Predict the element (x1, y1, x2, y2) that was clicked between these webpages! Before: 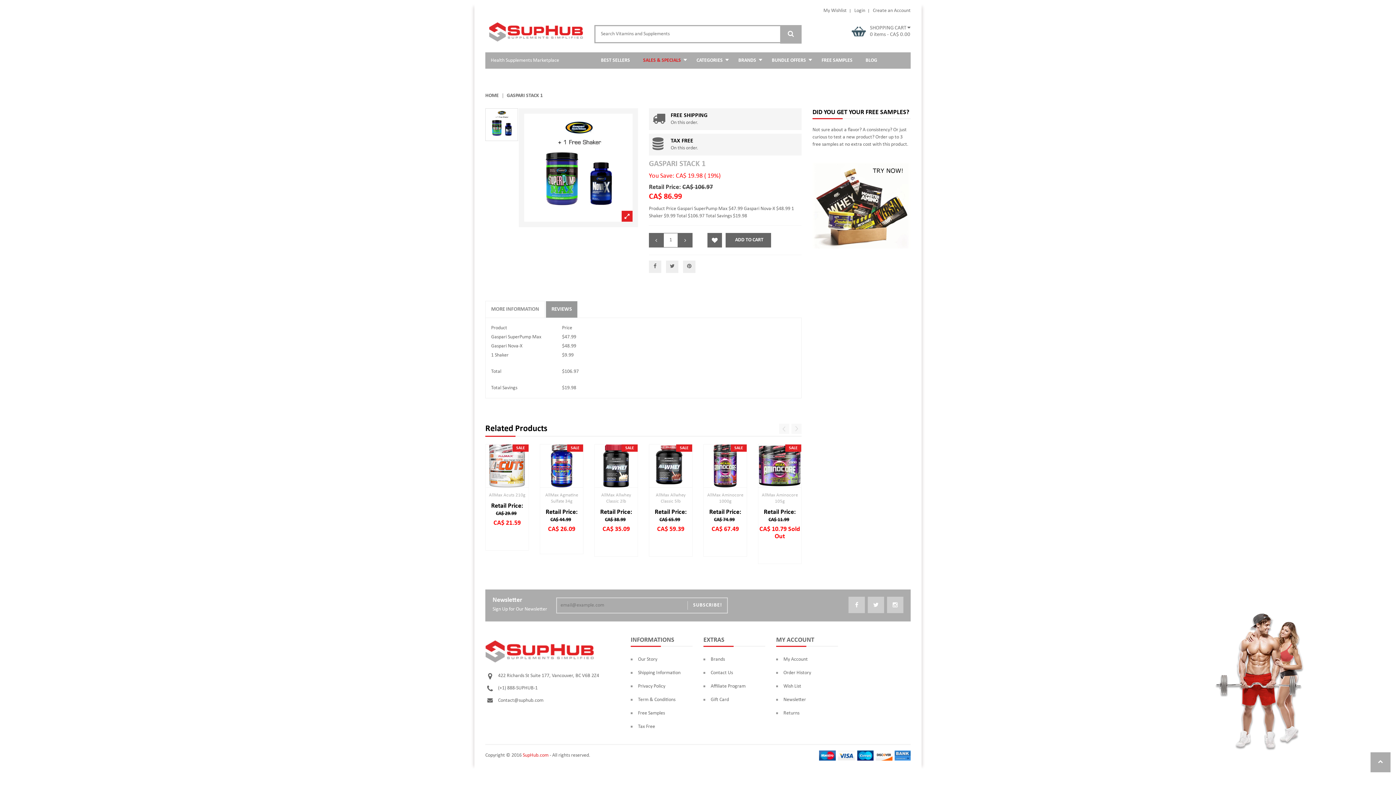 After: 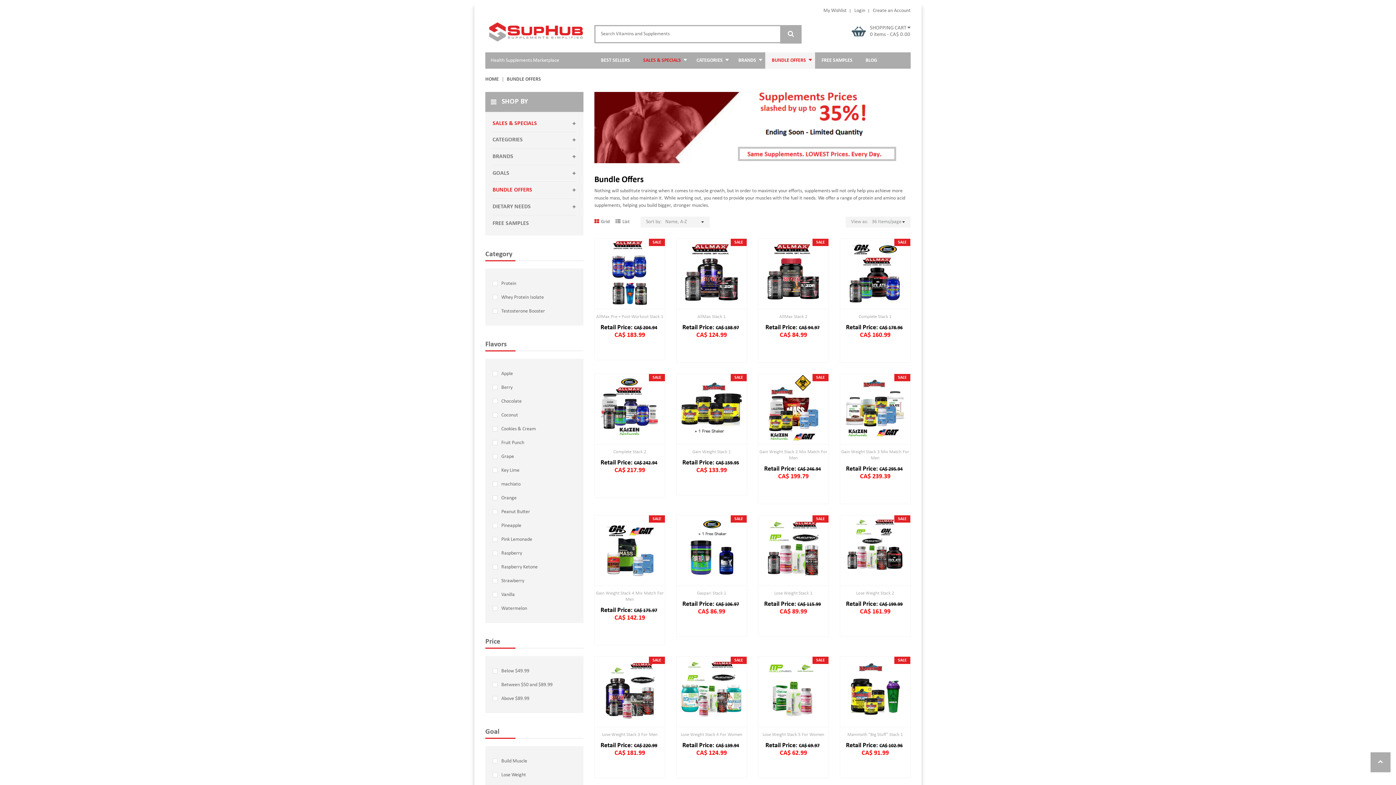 Action: label: BUNDLE OFFERS bbox: (765, 52, 815, 68)